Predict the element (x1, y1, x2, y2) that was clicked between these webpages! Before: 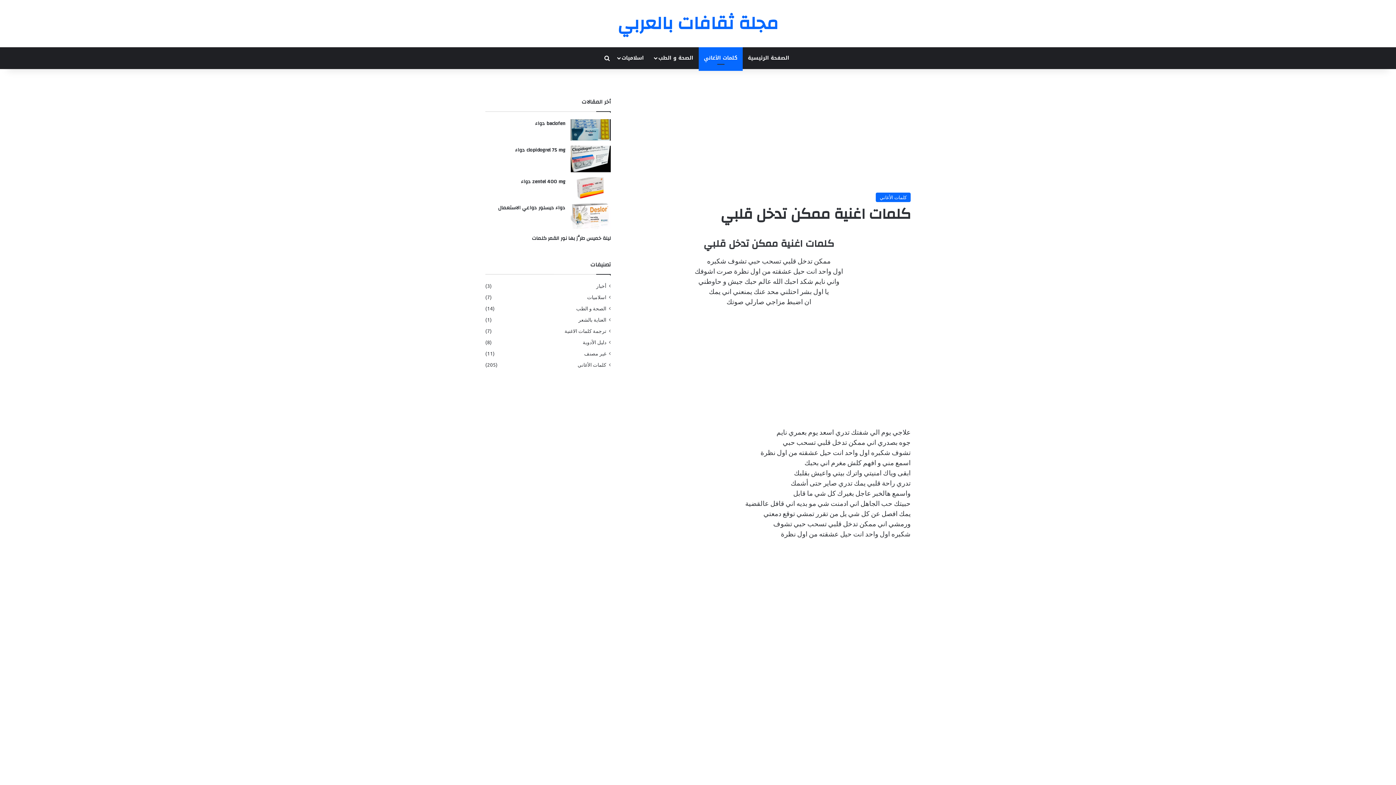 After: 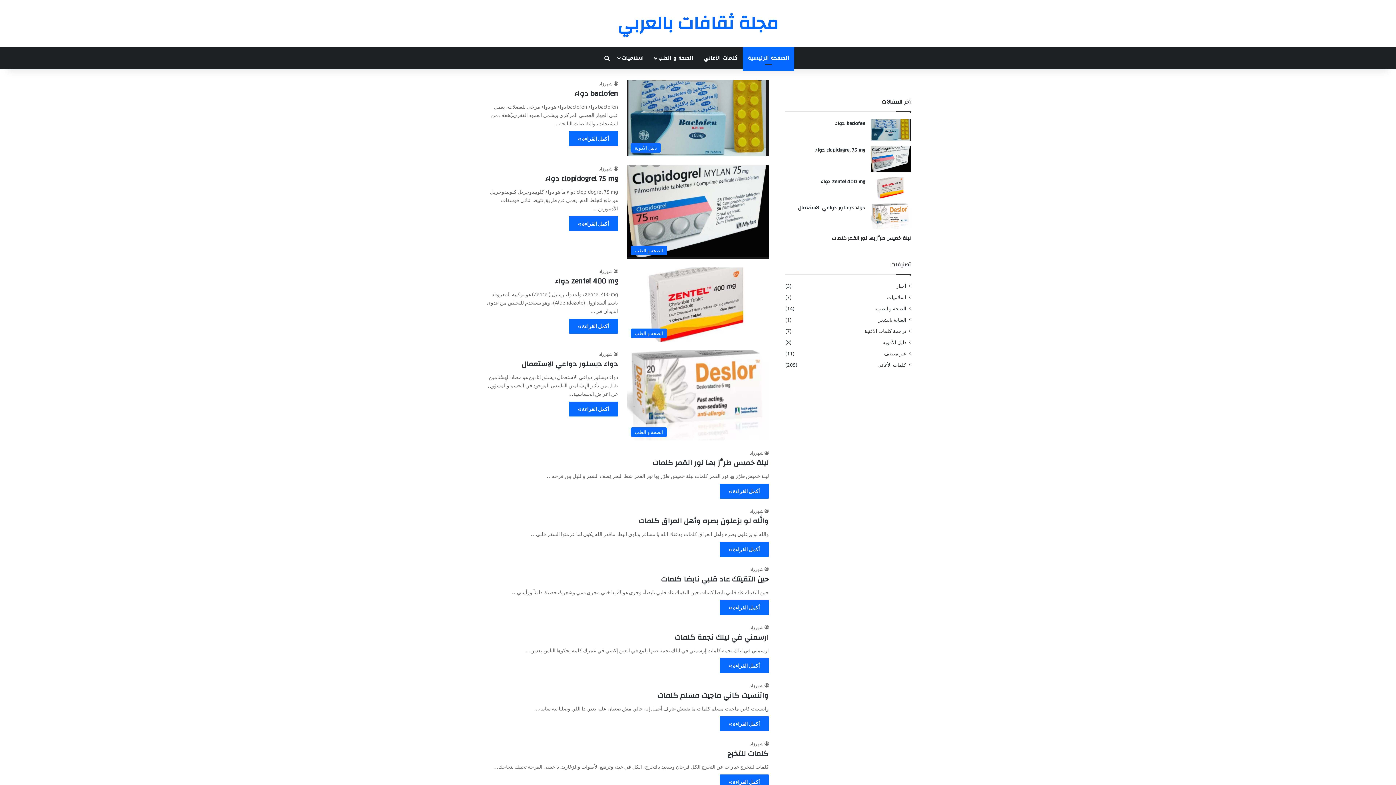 Action: label: الصفحة الرئيسية bbox: (742, 47, 794, 69)